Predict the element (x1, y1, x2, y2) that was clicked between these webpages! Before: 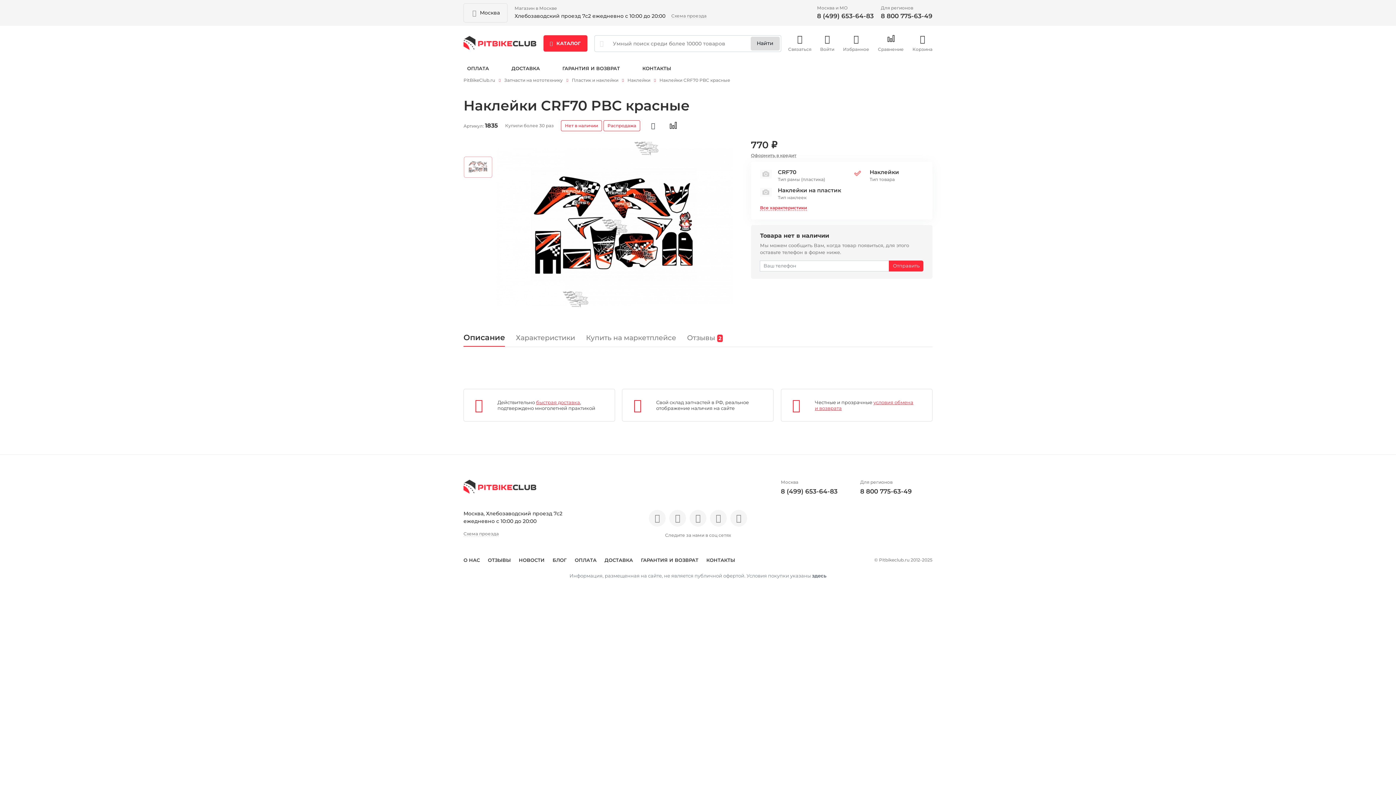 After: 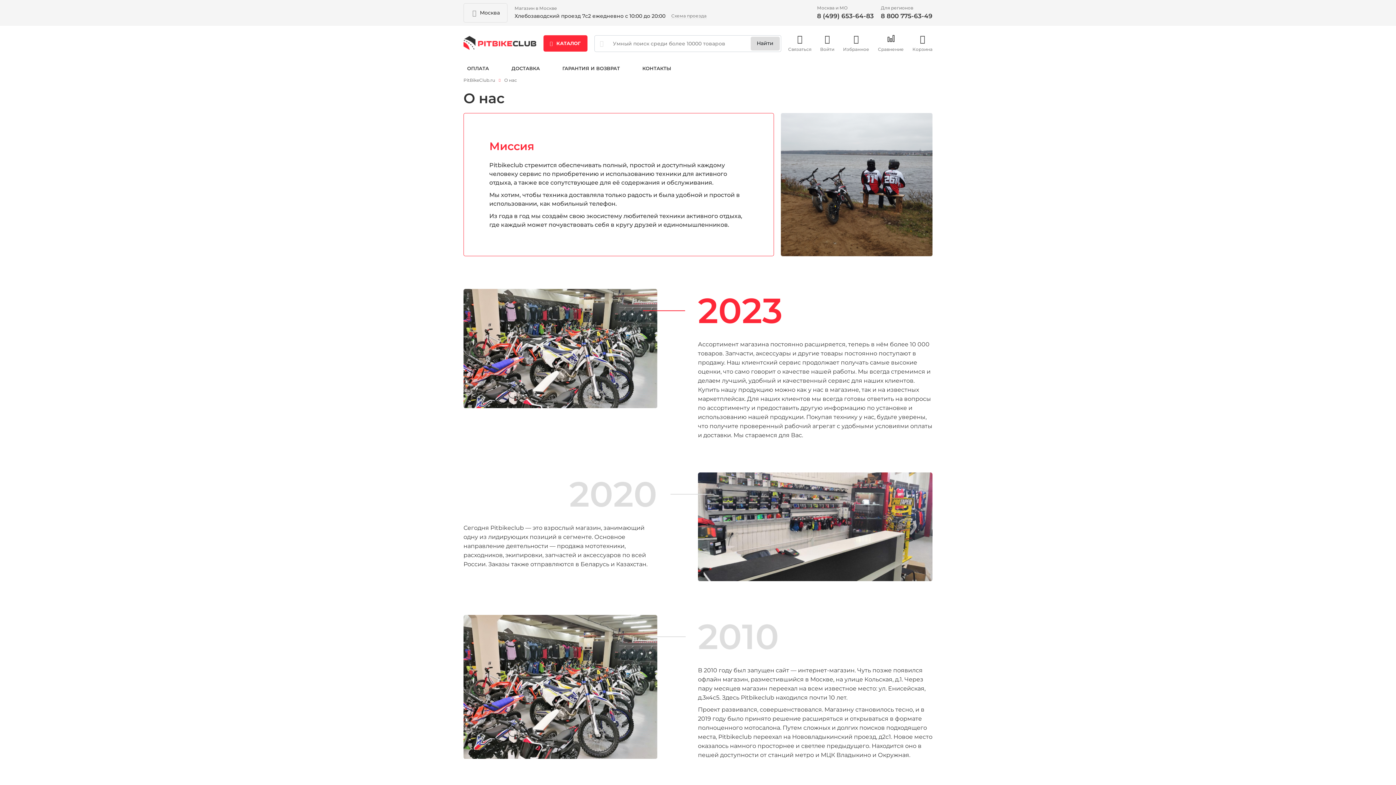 Action: label: О НАС bbox: (463, 555, 480, 565)